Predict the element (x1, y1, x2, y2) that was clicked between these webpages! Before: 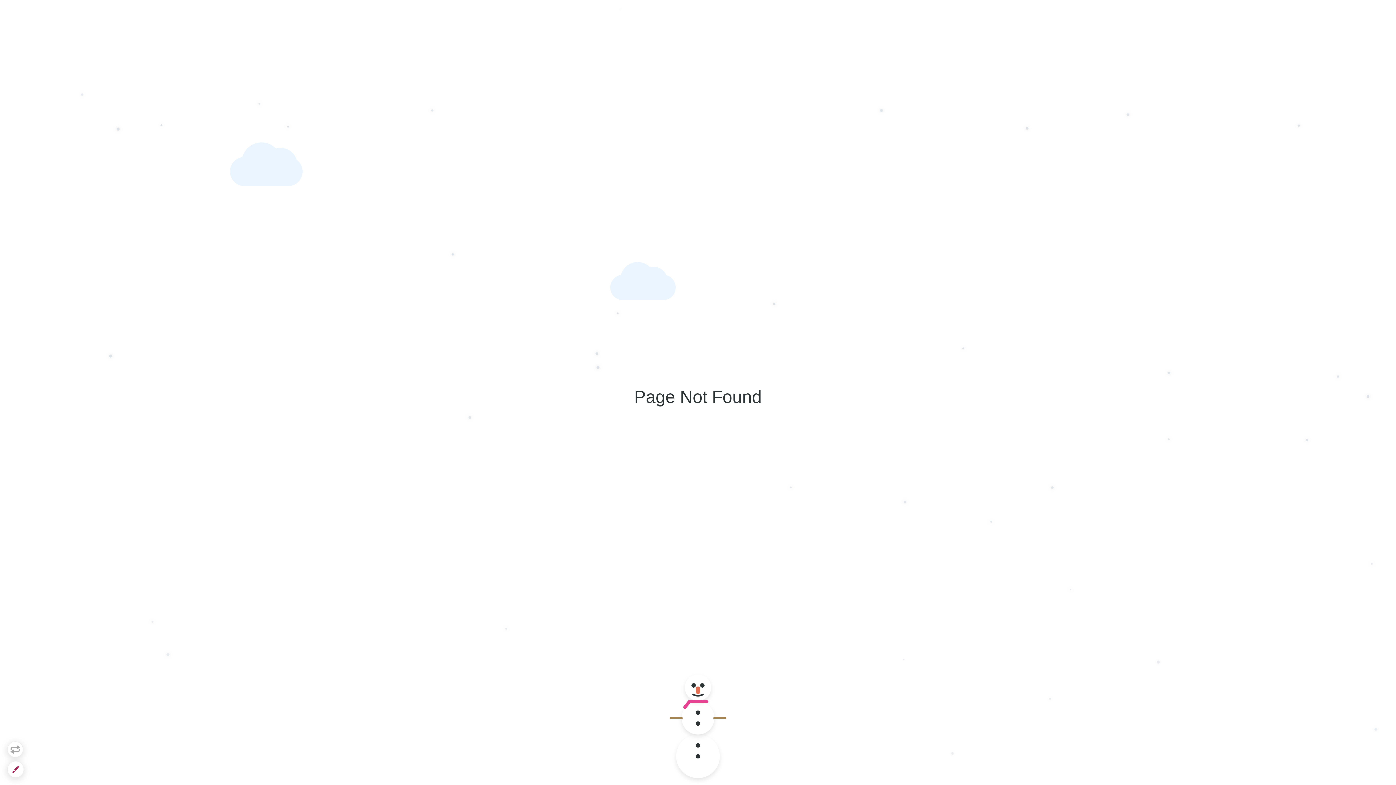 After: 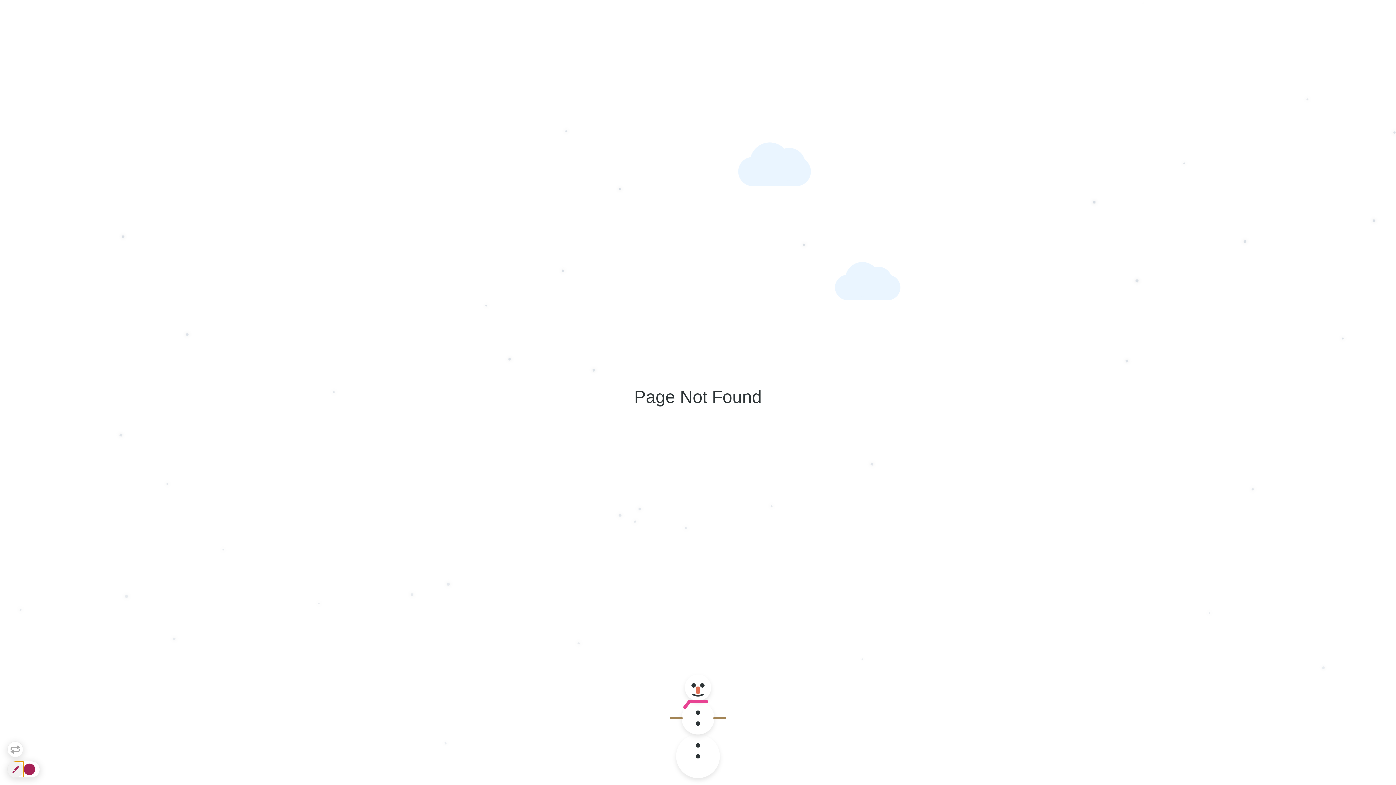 Action: bbox: (7, 761, 23, 777)